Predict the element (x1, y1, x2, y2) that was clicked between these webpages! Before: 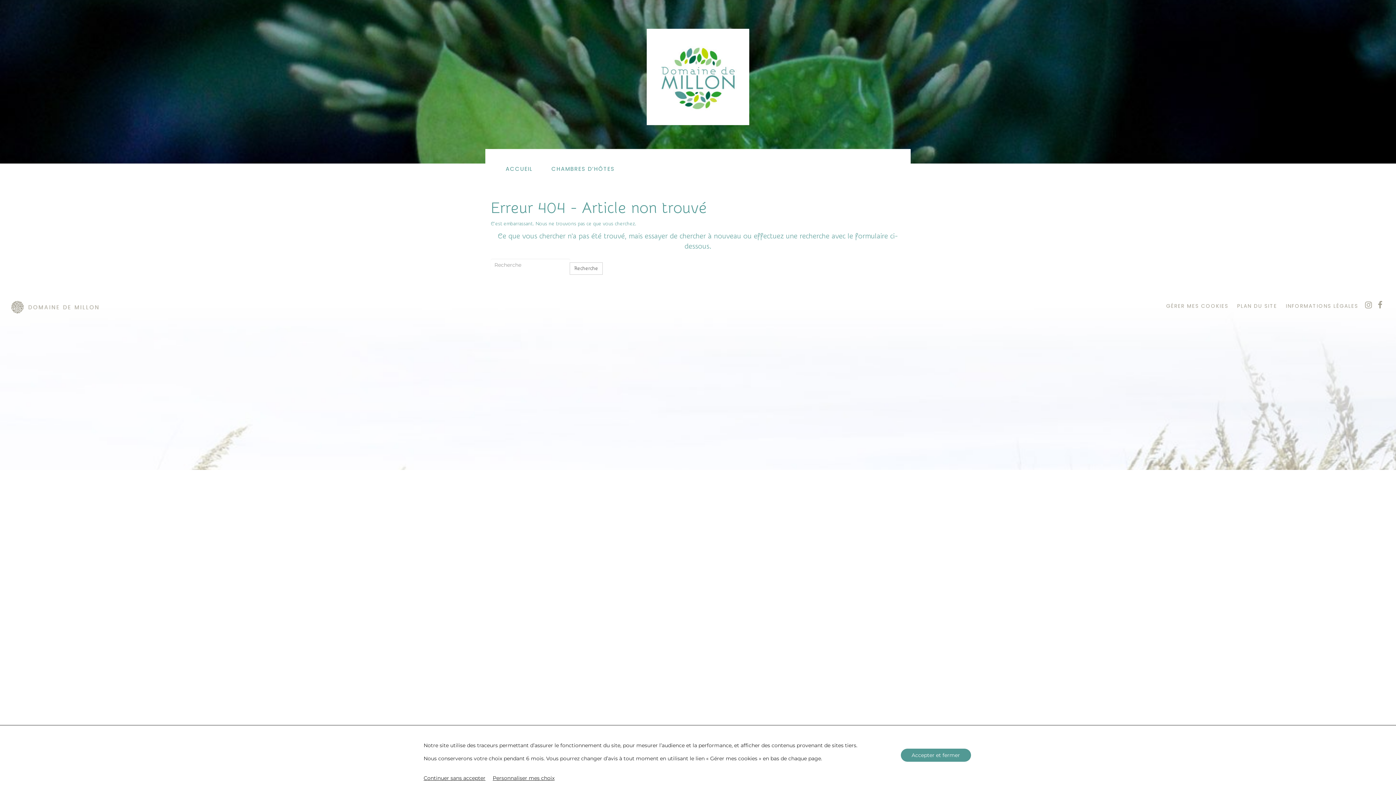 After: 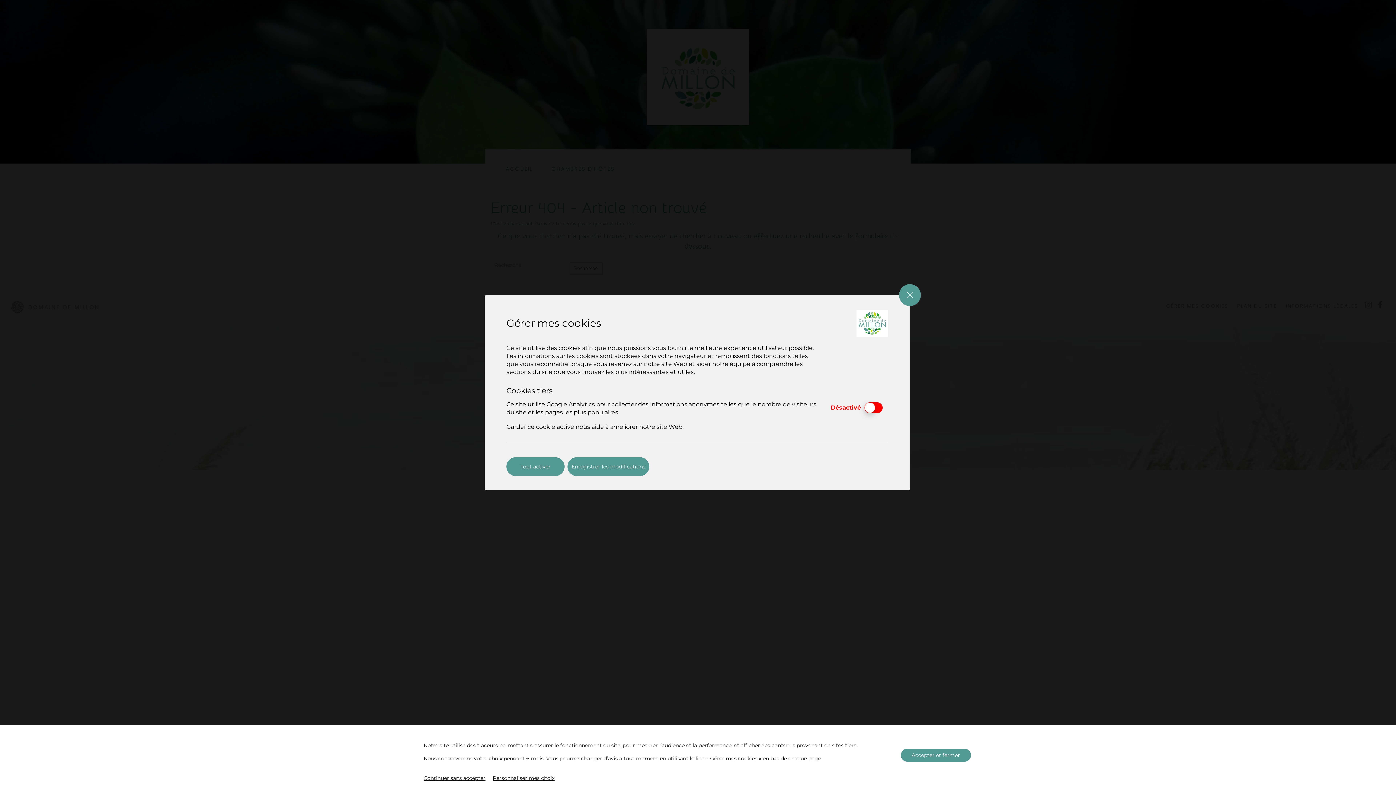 Action: bbox: (492, 775, 554, 781) label: Personnaliser mes choix